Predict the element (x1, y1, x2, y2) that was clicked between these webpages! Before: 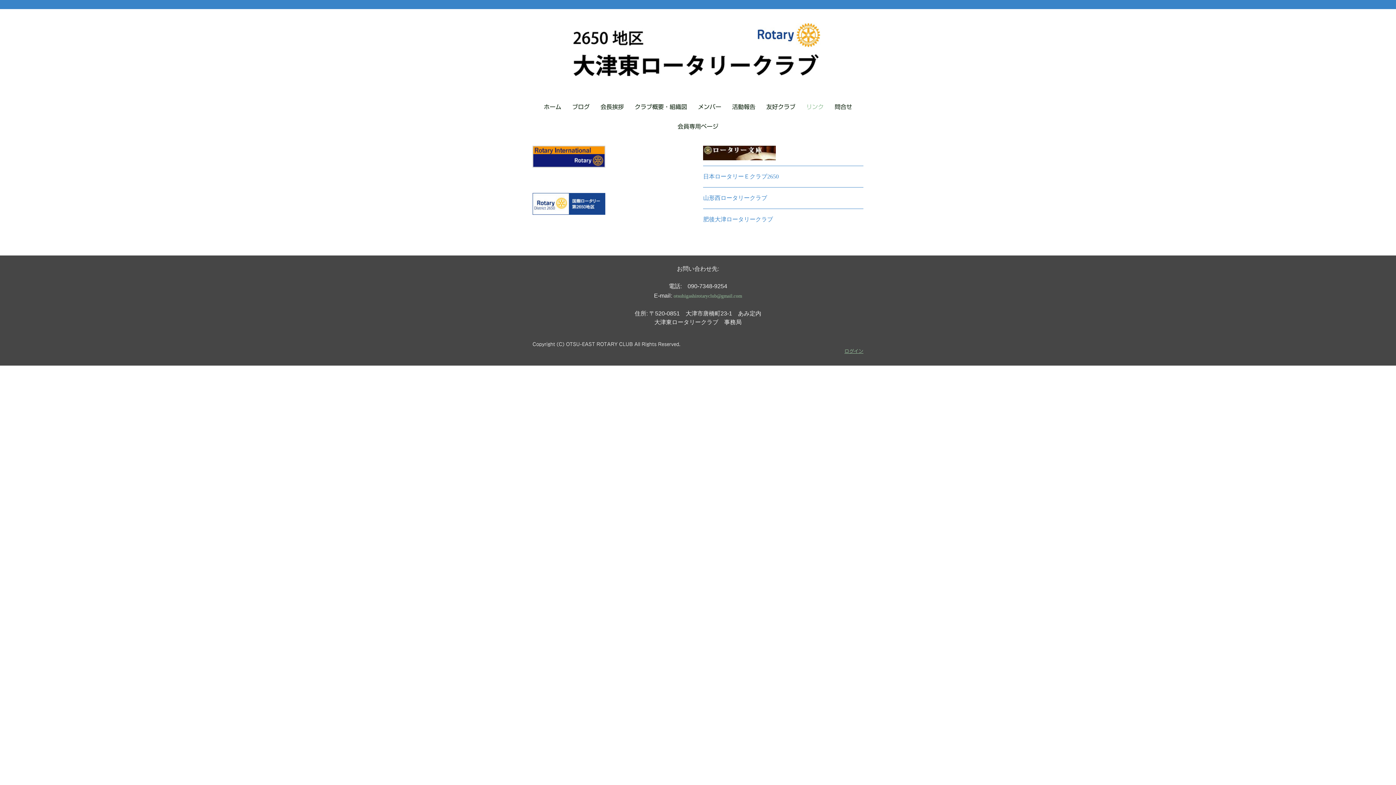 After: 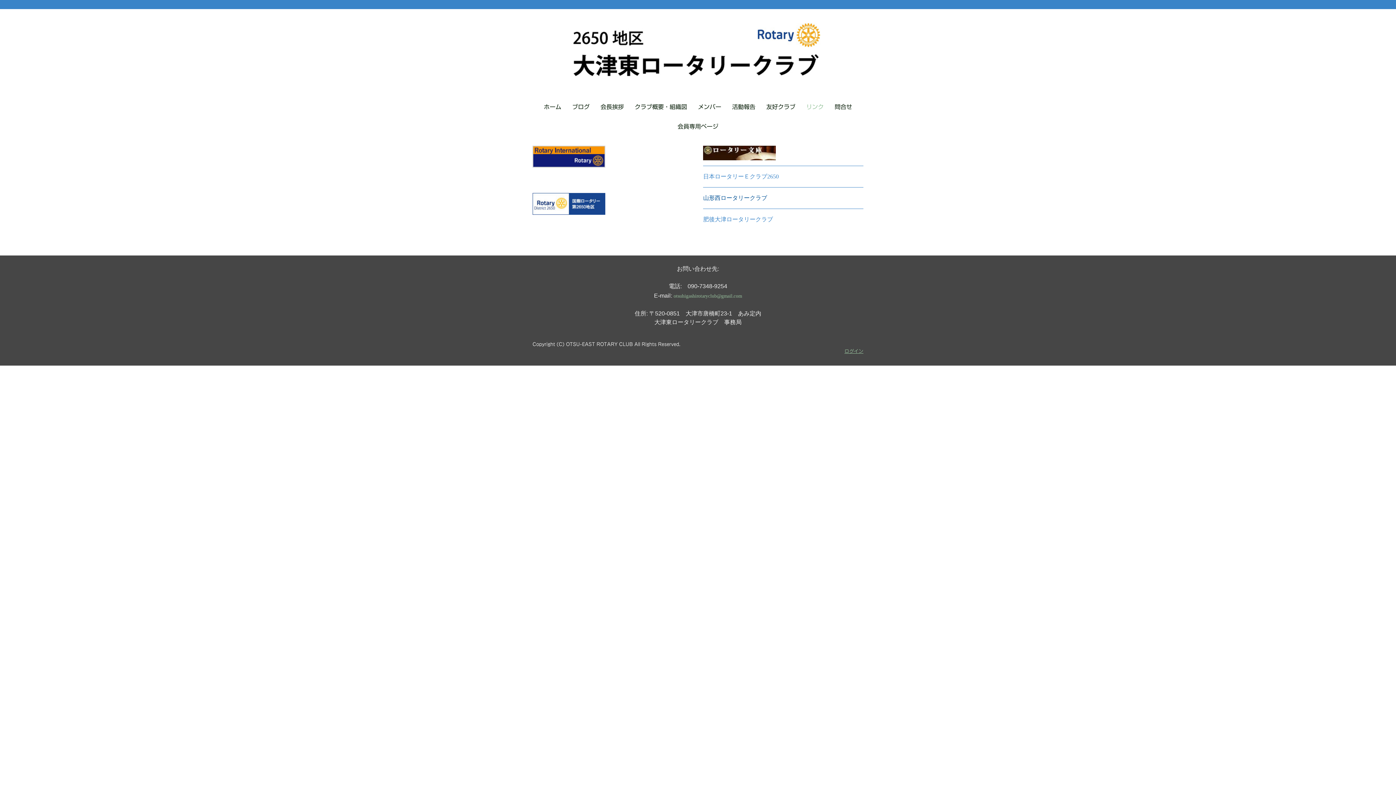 Action: label: 山形西ロータリークラブ bbox: (703, 195, 767, 201)